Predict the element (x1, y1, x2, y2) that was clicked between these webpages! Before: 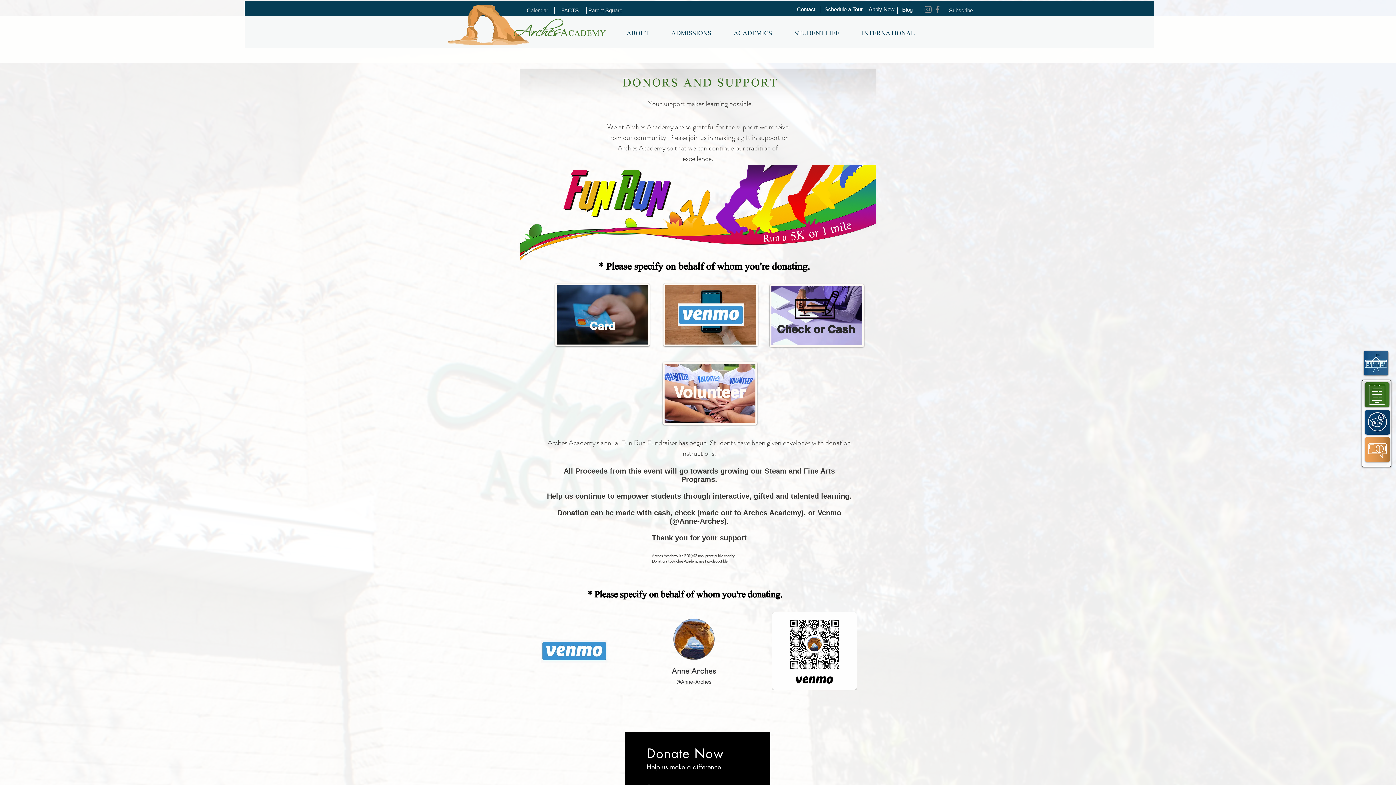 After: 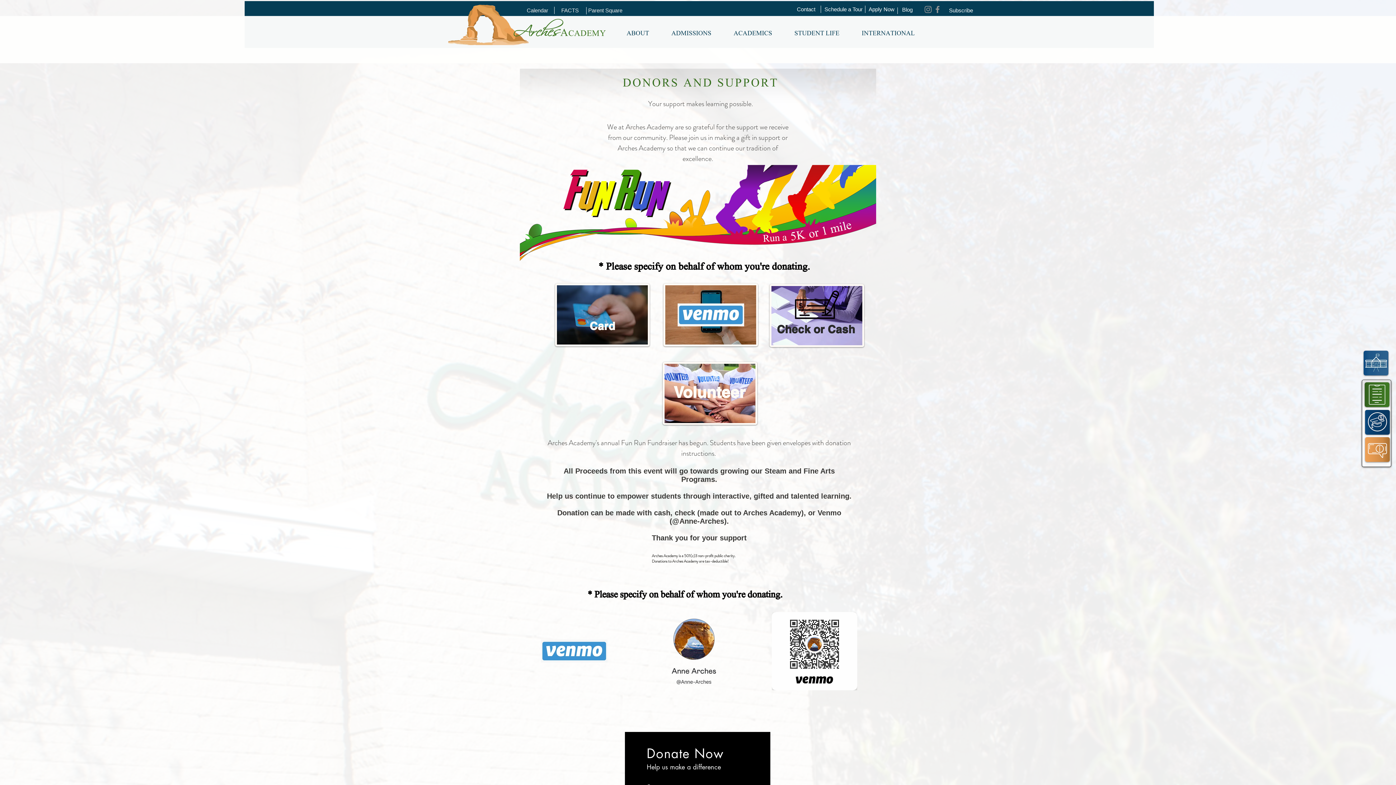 Action: label: ABOUT bbox: (617, 25, 658, 42)